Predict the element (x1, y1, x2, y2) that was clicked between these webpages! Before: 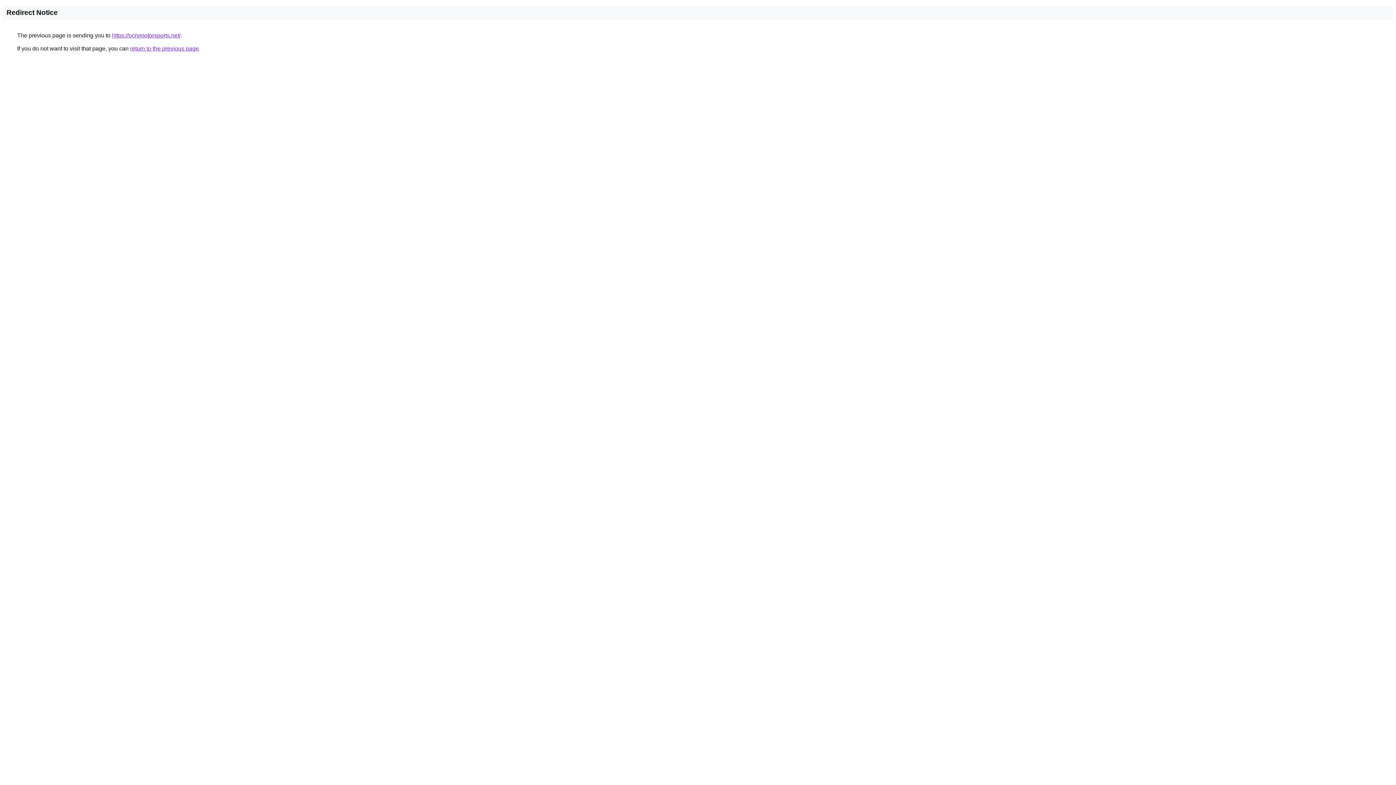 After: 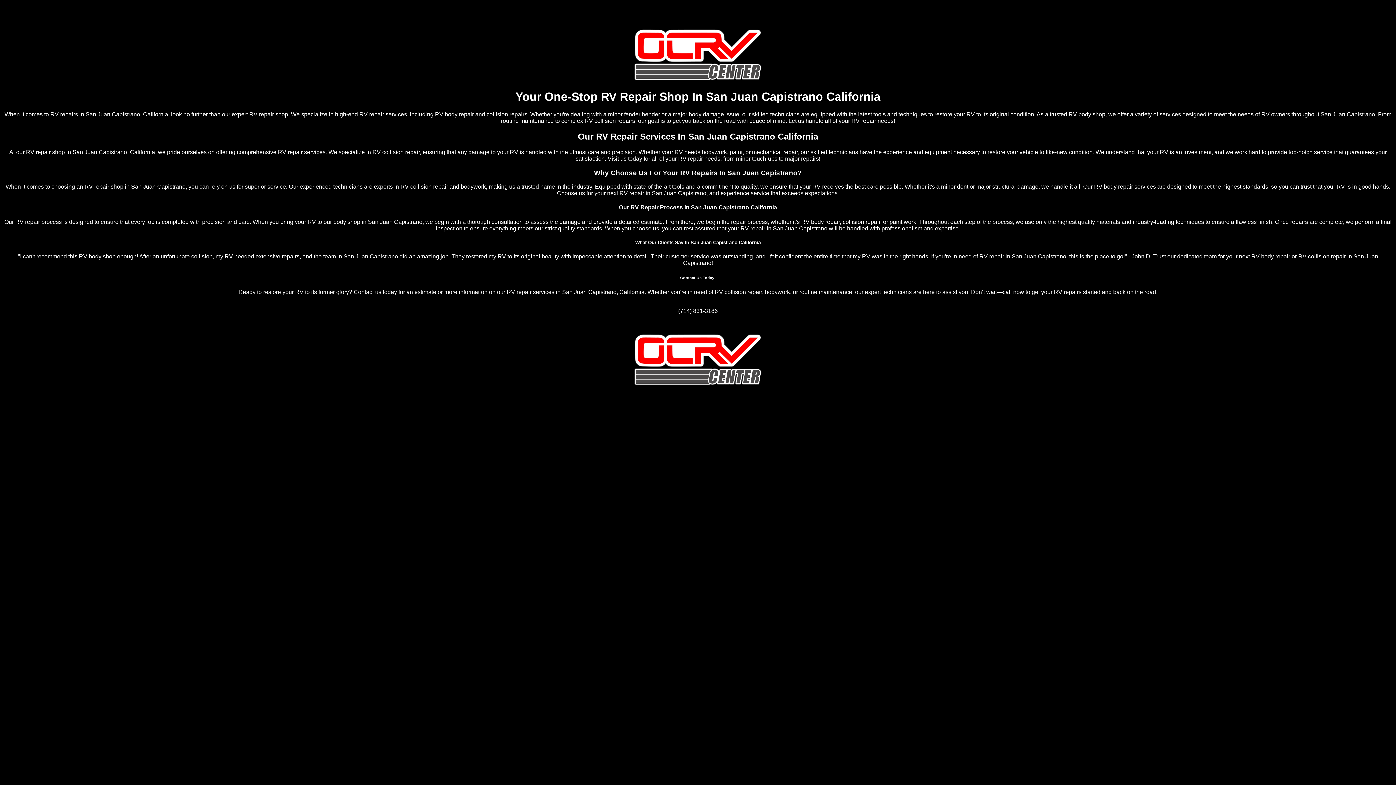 Action: label: https://ocrvmotorsports.net/ bbox: (112, 32, 180, 38)